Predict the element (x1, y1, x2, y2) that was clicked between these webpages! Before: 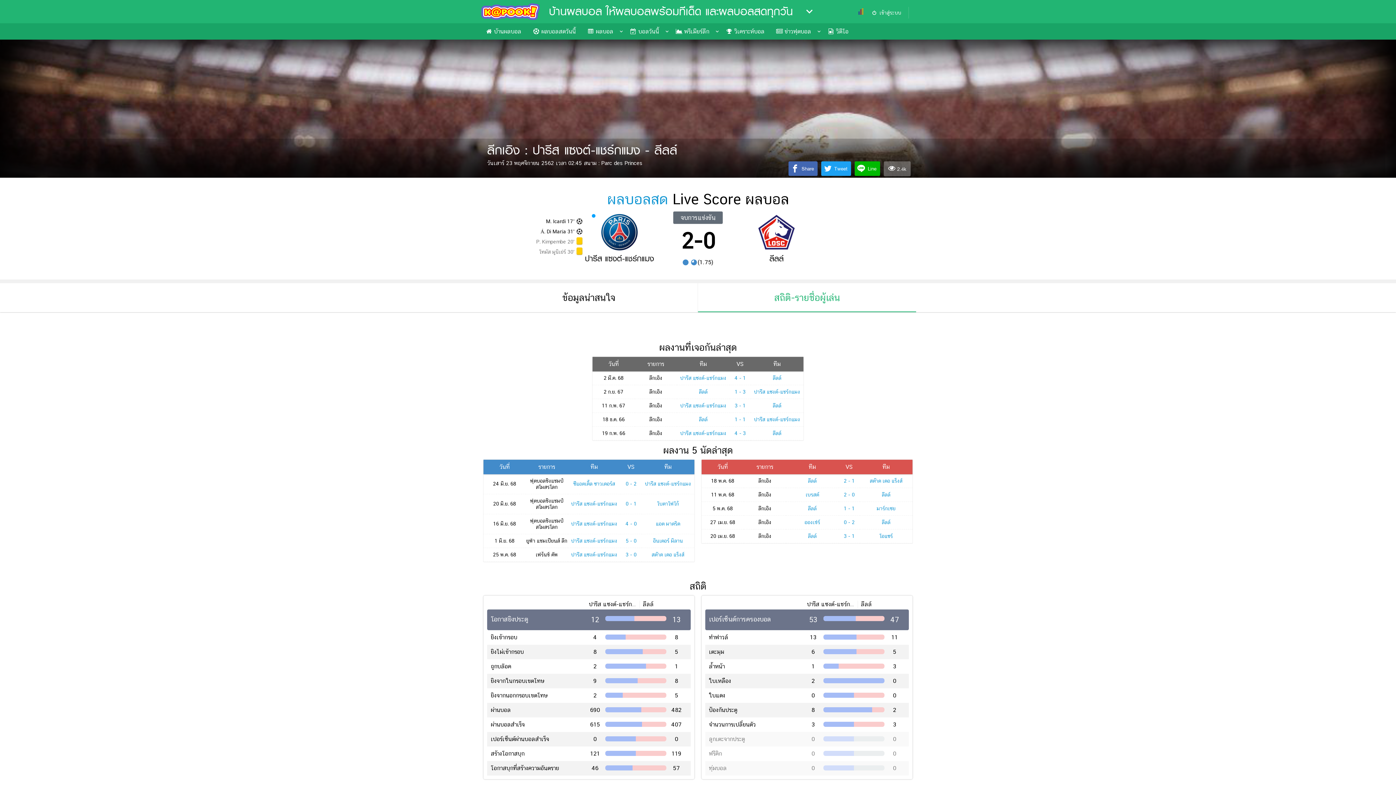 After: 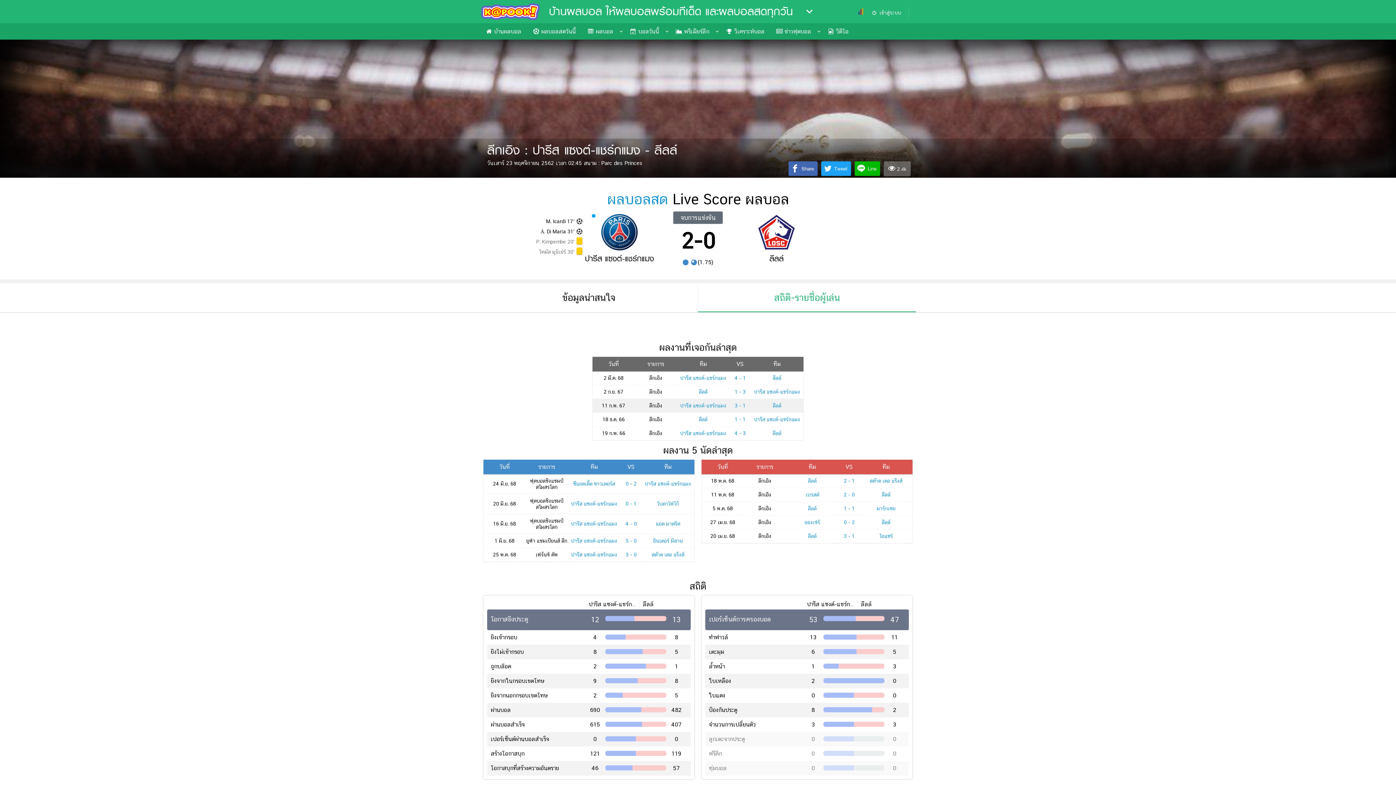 Action: bbox: (772, 402, 781, 408) label: ลีลล์